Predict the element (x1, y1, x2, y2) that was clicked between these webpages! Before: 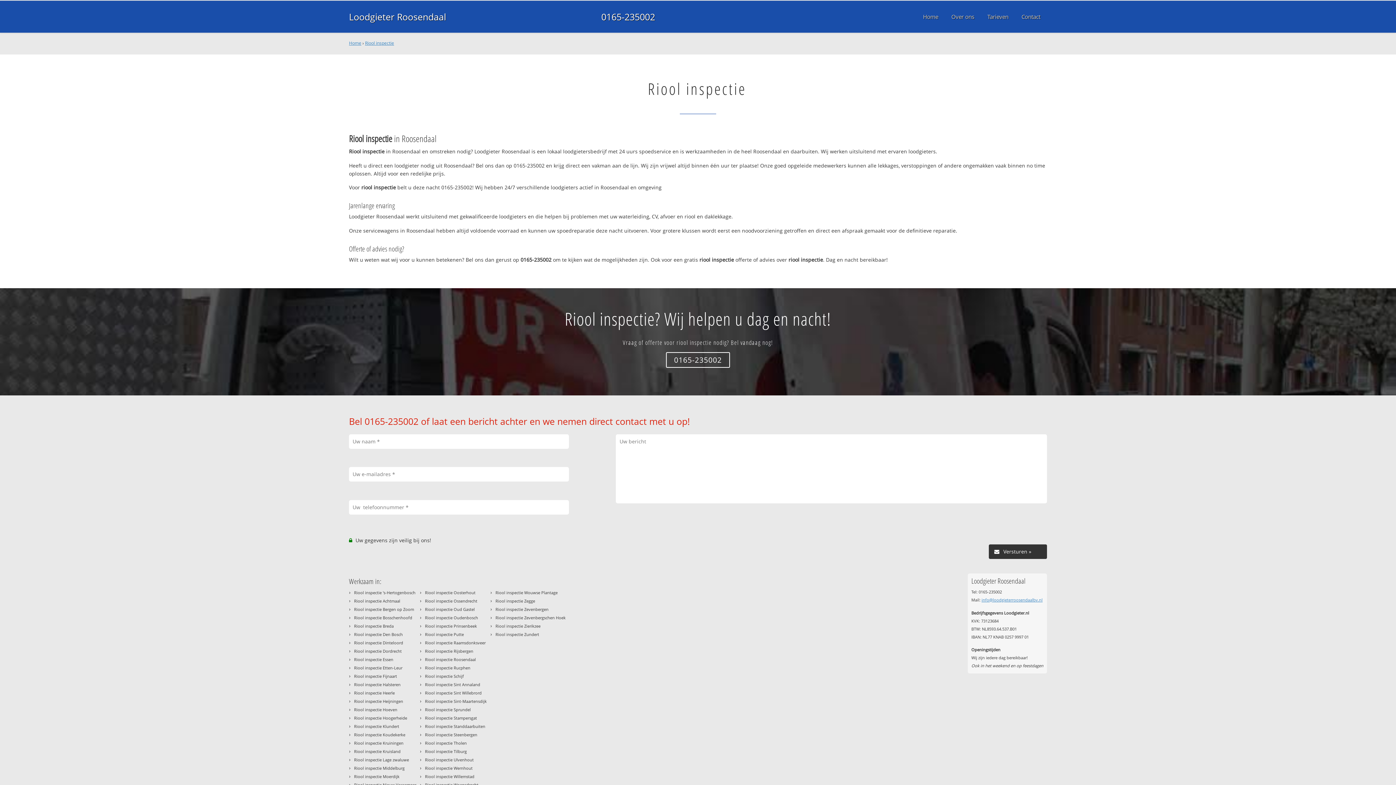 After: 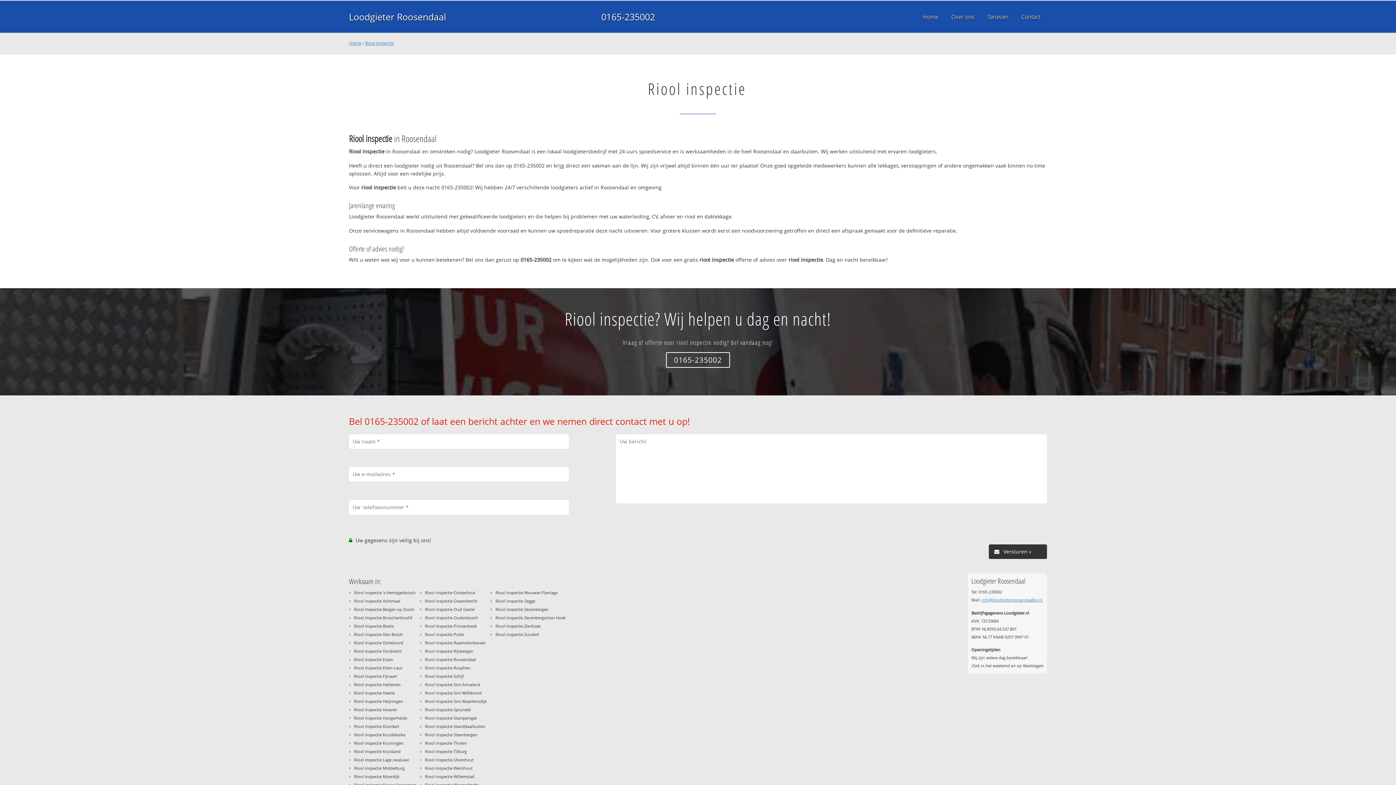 Action: label: Riool inspectie Bergen op Zoom bbox: (354, 606, 414, 612)